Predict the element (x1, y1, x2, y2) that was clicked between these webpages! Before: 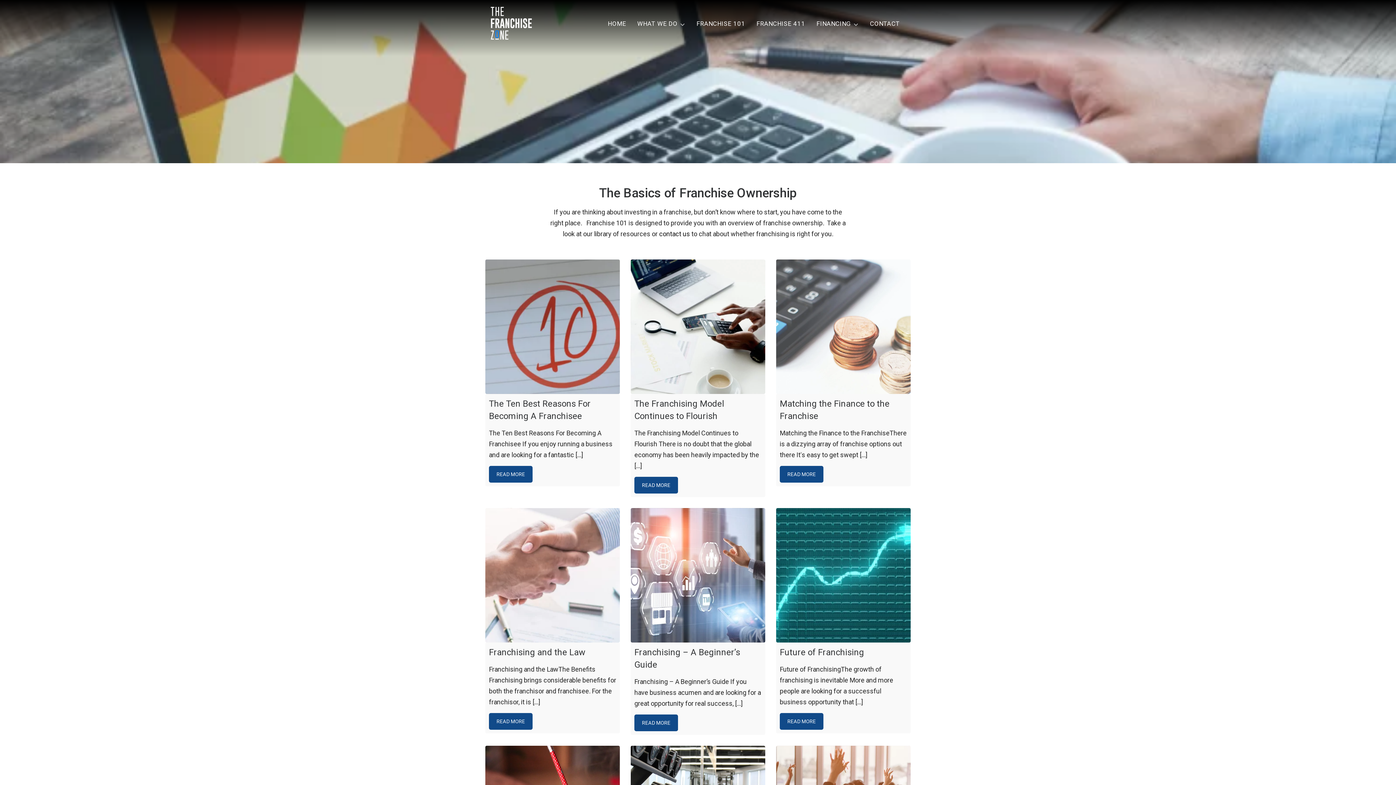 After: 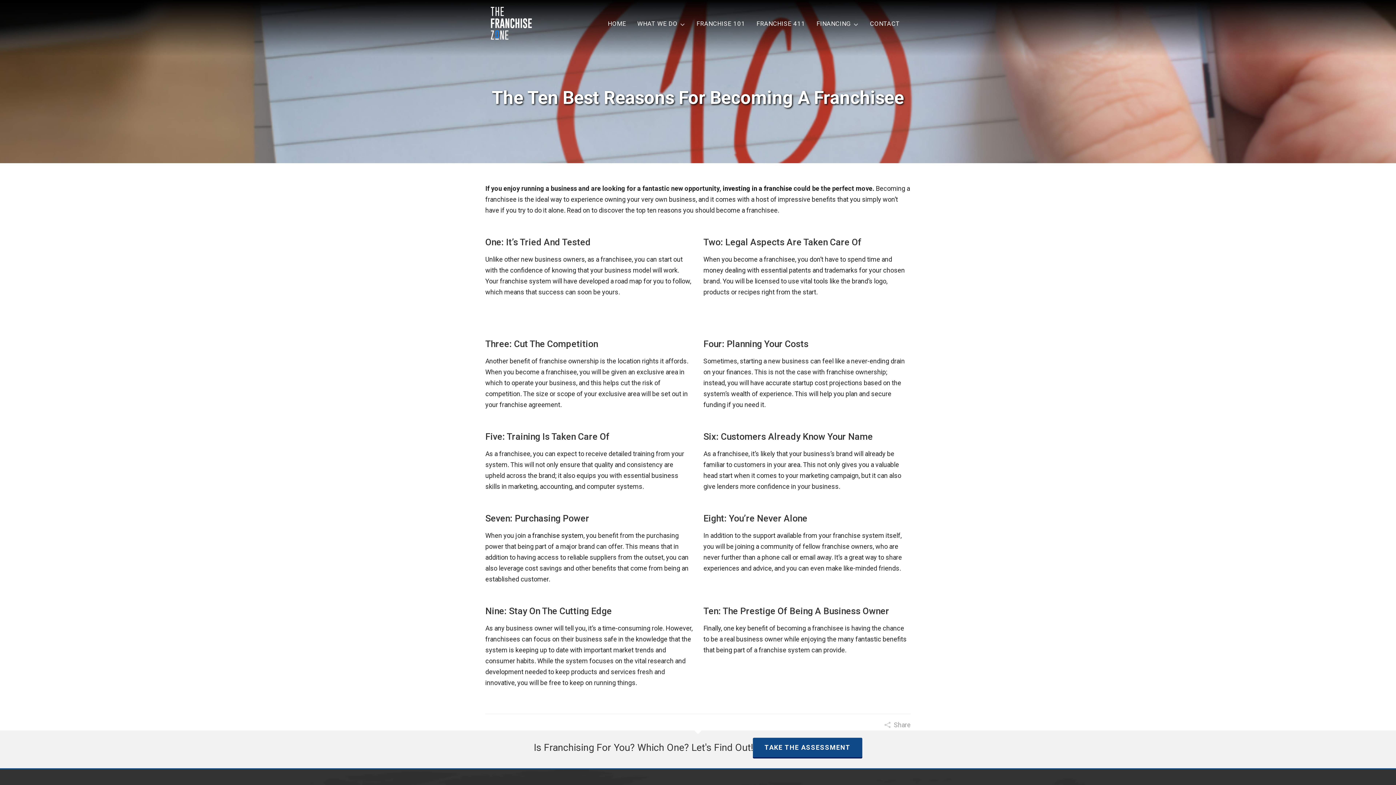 Action: bbox: (485, 259, 620, 394)